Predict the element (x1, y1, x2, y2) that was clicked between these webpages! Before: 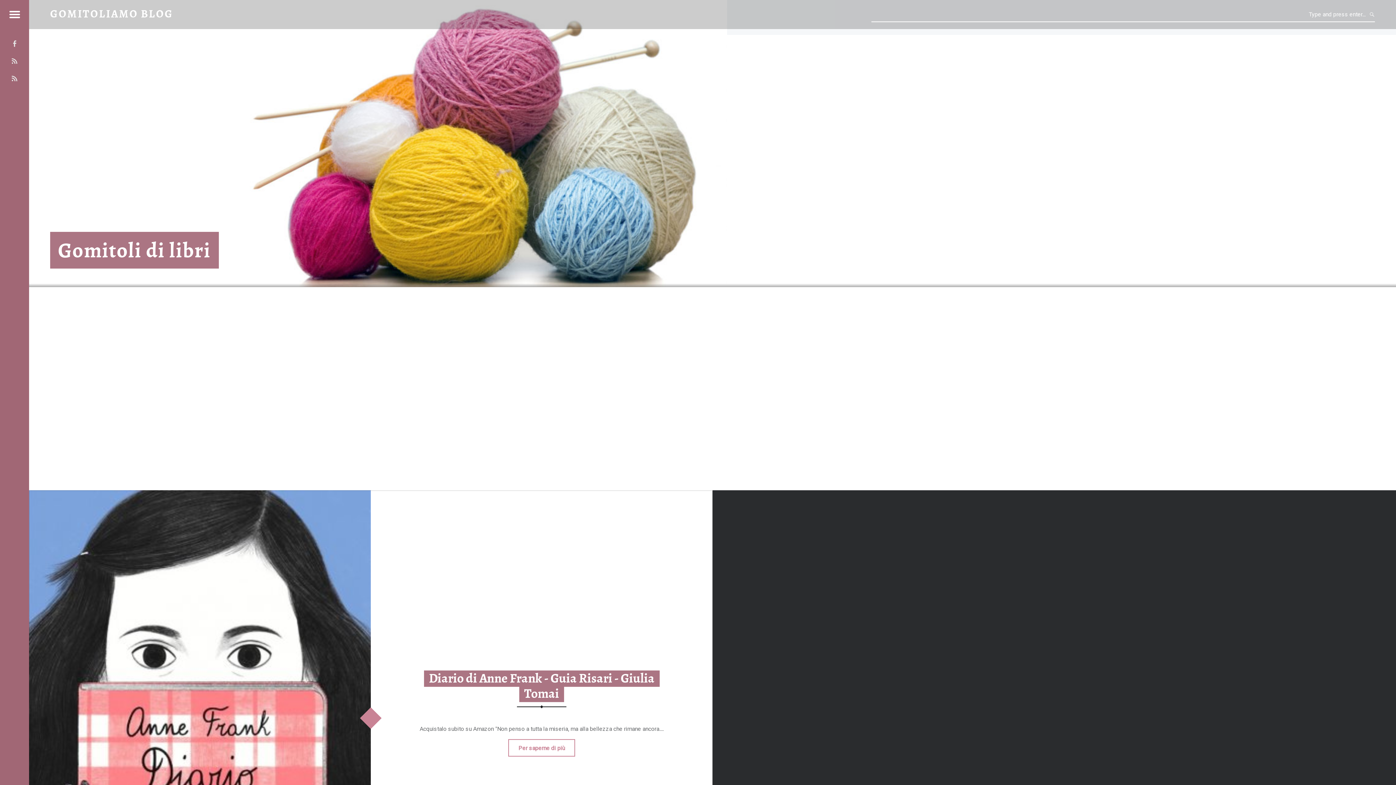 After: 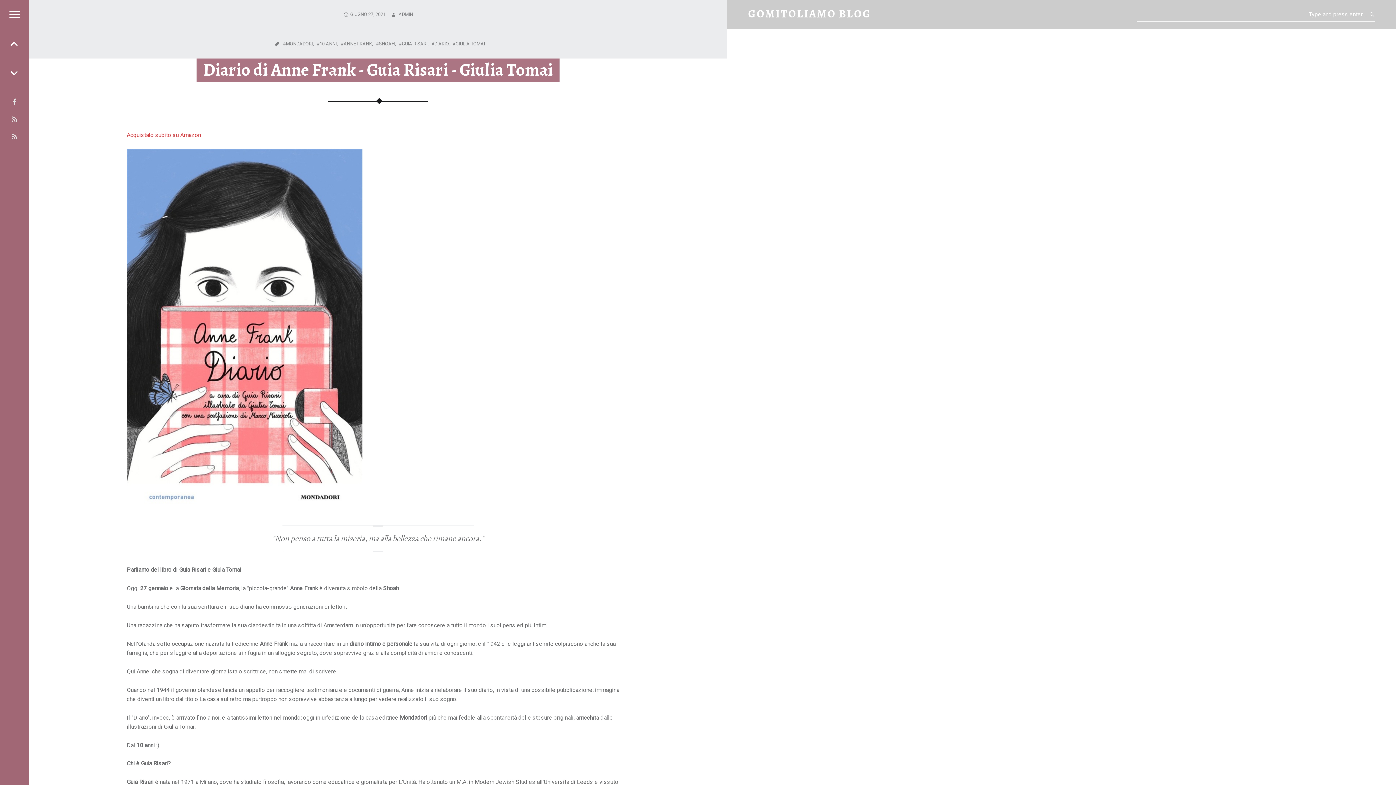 Action: label: Per saperne di più bbox: (508, 739, 575, 757)